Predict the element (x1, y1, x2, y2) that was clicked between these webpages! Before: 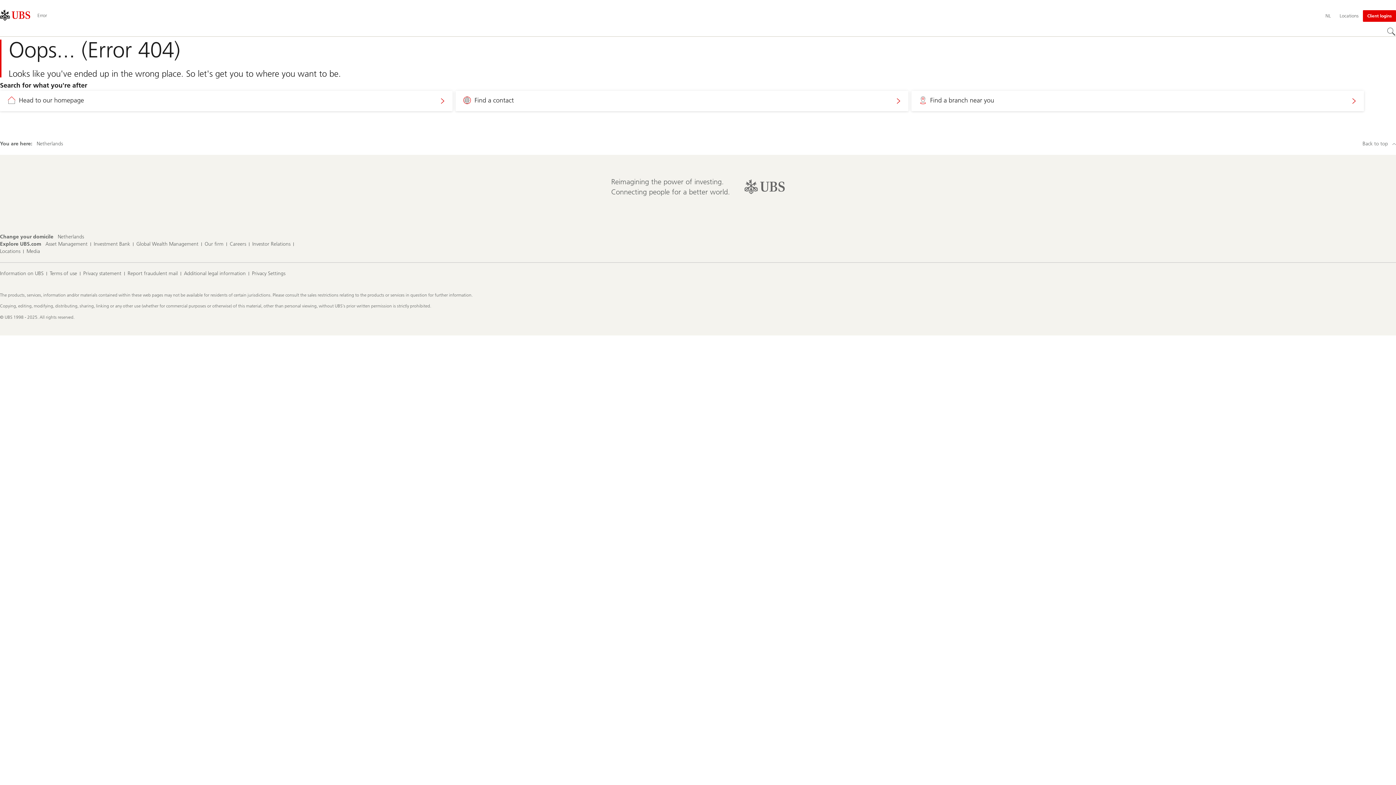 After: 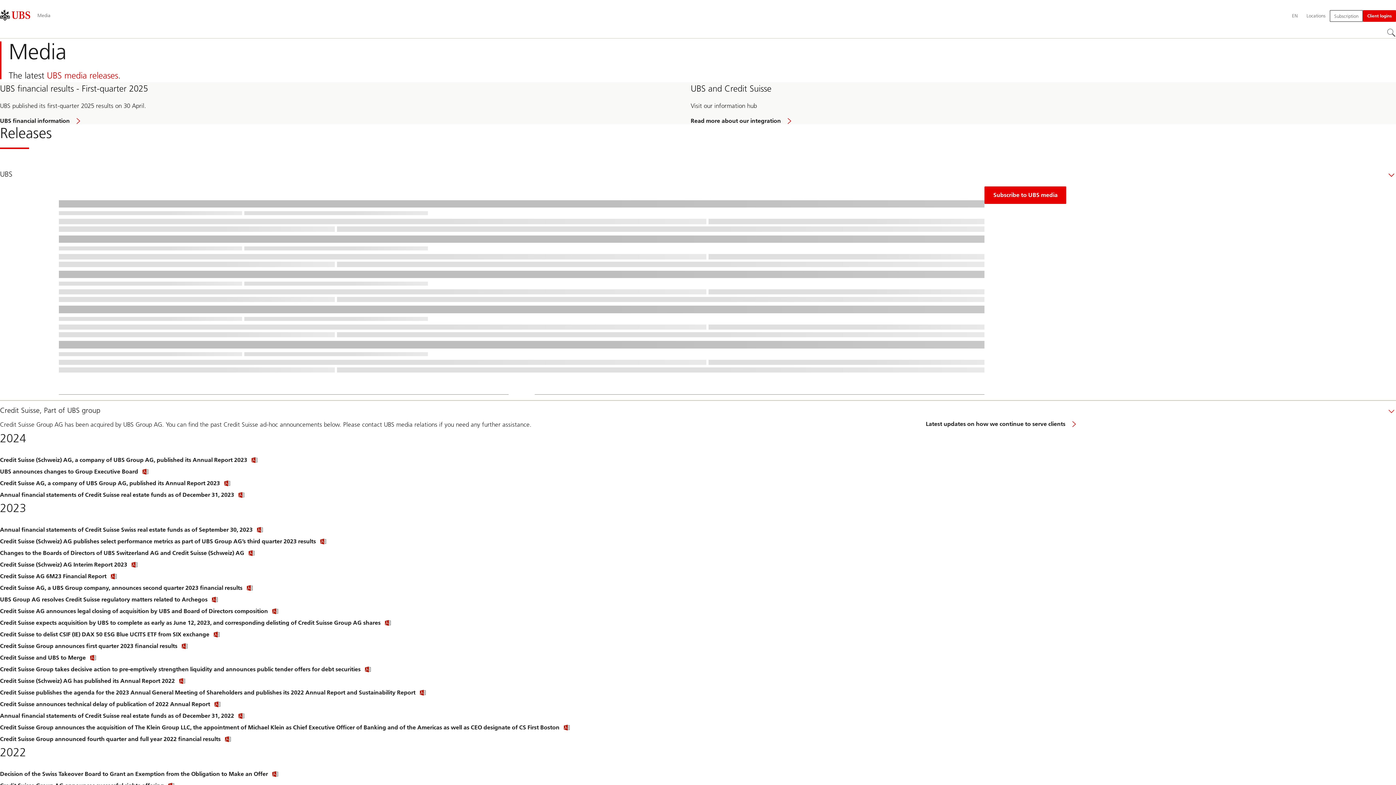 Action: label: Media bbox: (26, 248, 40, 255)